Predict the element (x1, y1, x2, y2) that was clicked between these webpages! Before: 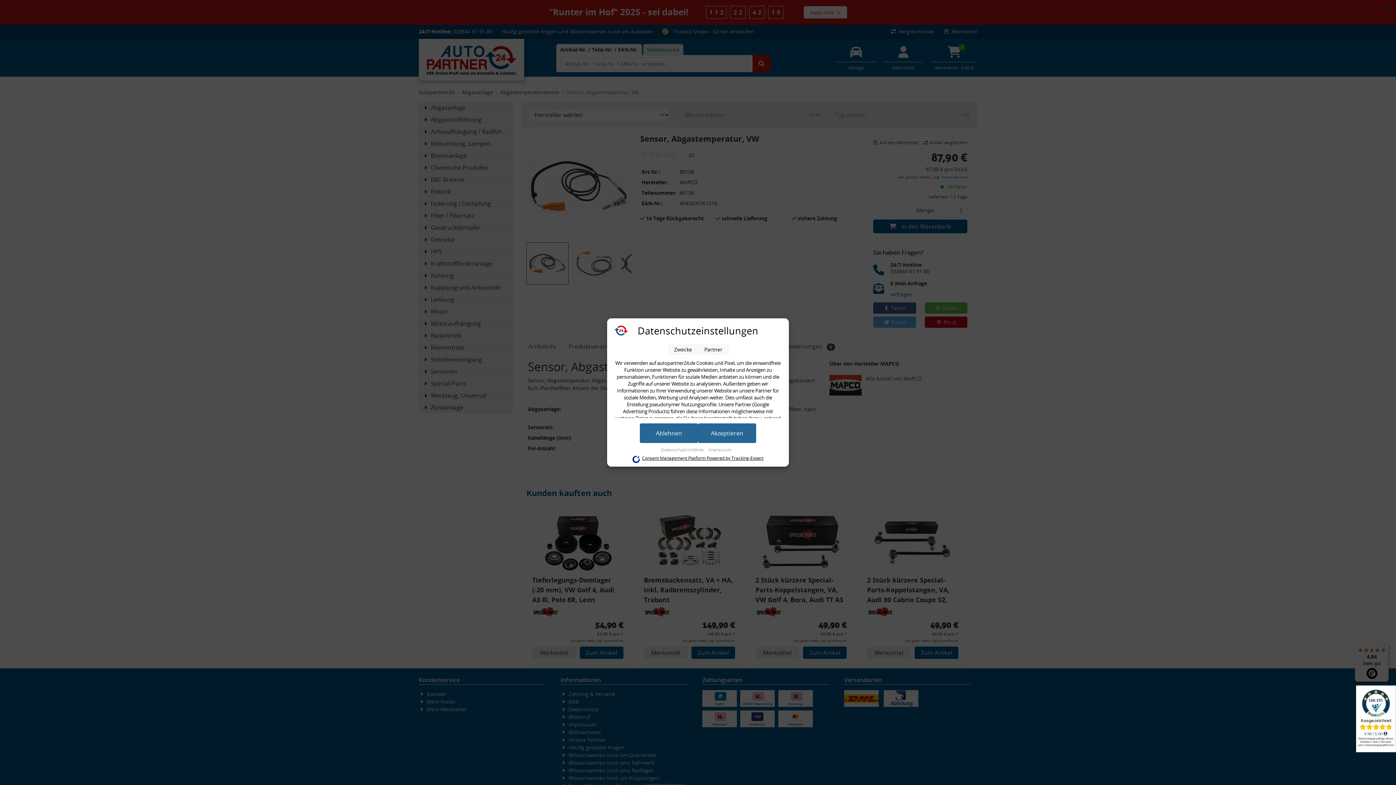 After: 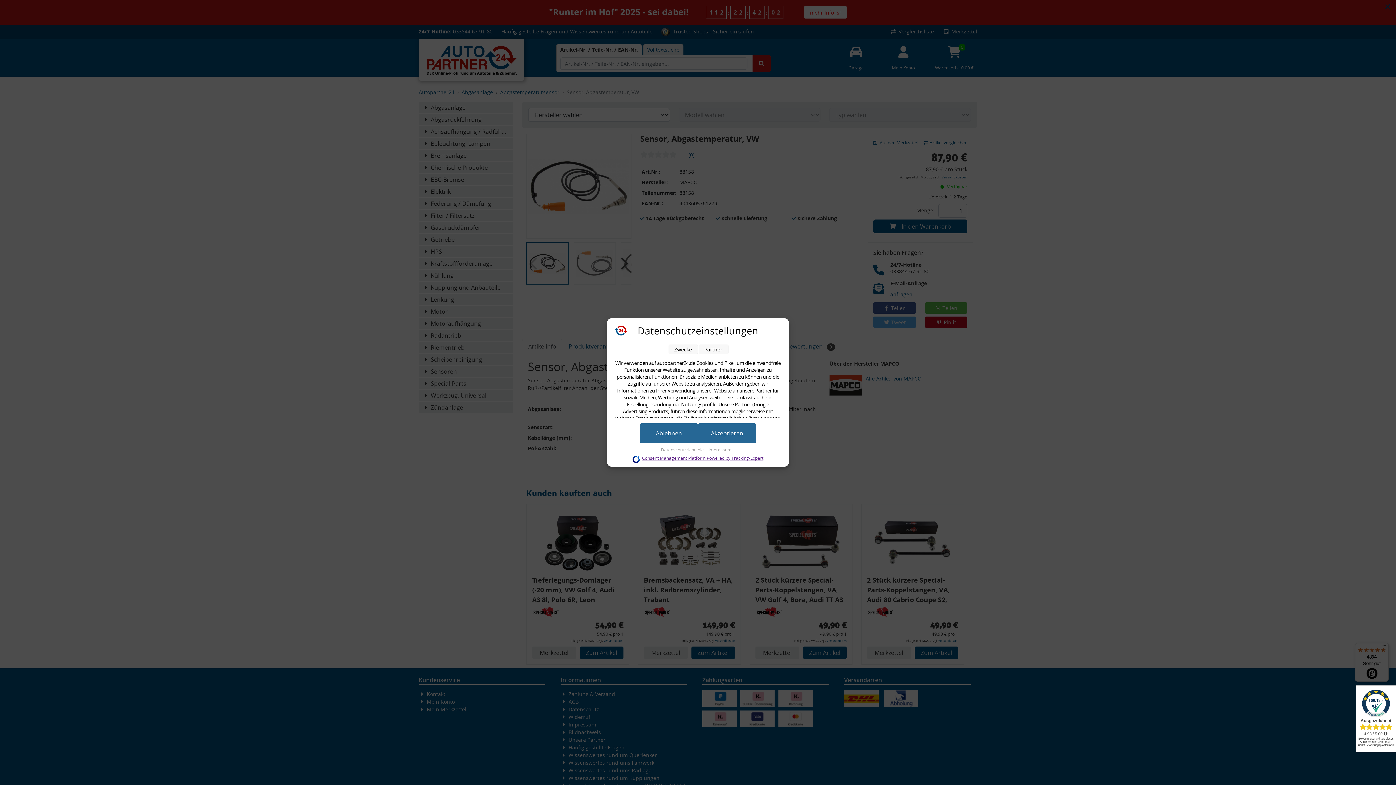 Action: bbox: (642, 453, 763, 463) label: Consent Management Platform Powered by Tracking-Expert